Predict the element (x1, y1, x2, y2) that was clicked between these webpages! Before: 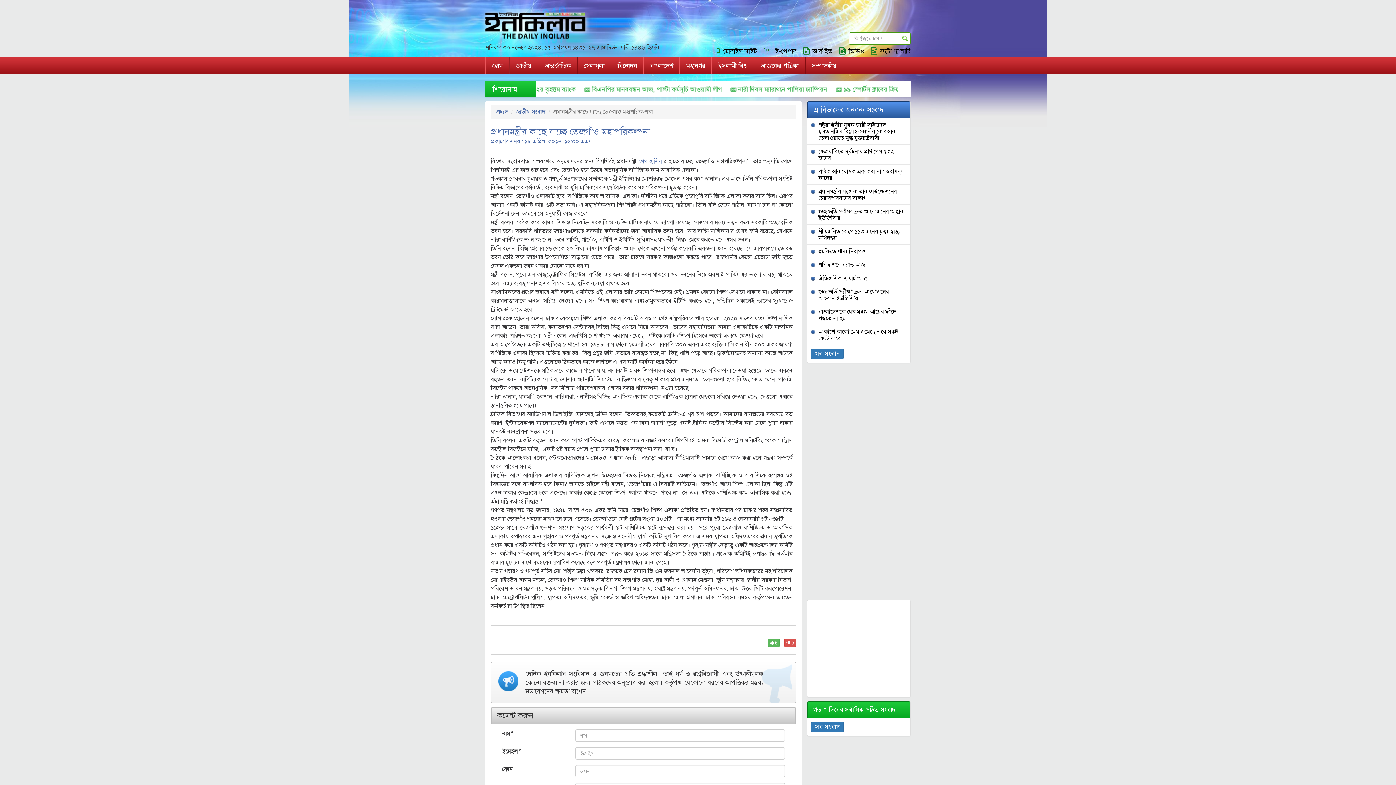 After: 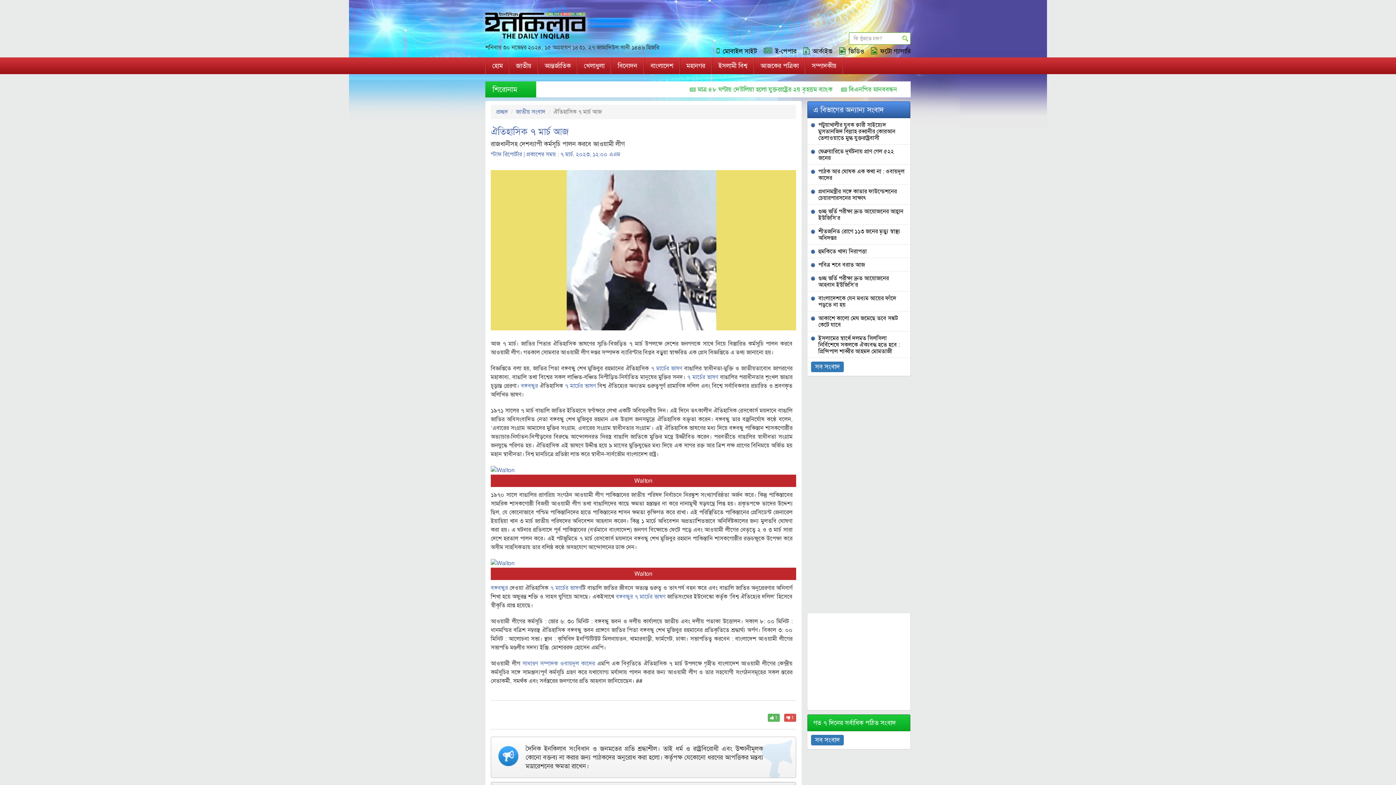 Action: label: ঐতিহাসিক ৭ মার্চ আজ bbox: (811, 275, 905, 281)